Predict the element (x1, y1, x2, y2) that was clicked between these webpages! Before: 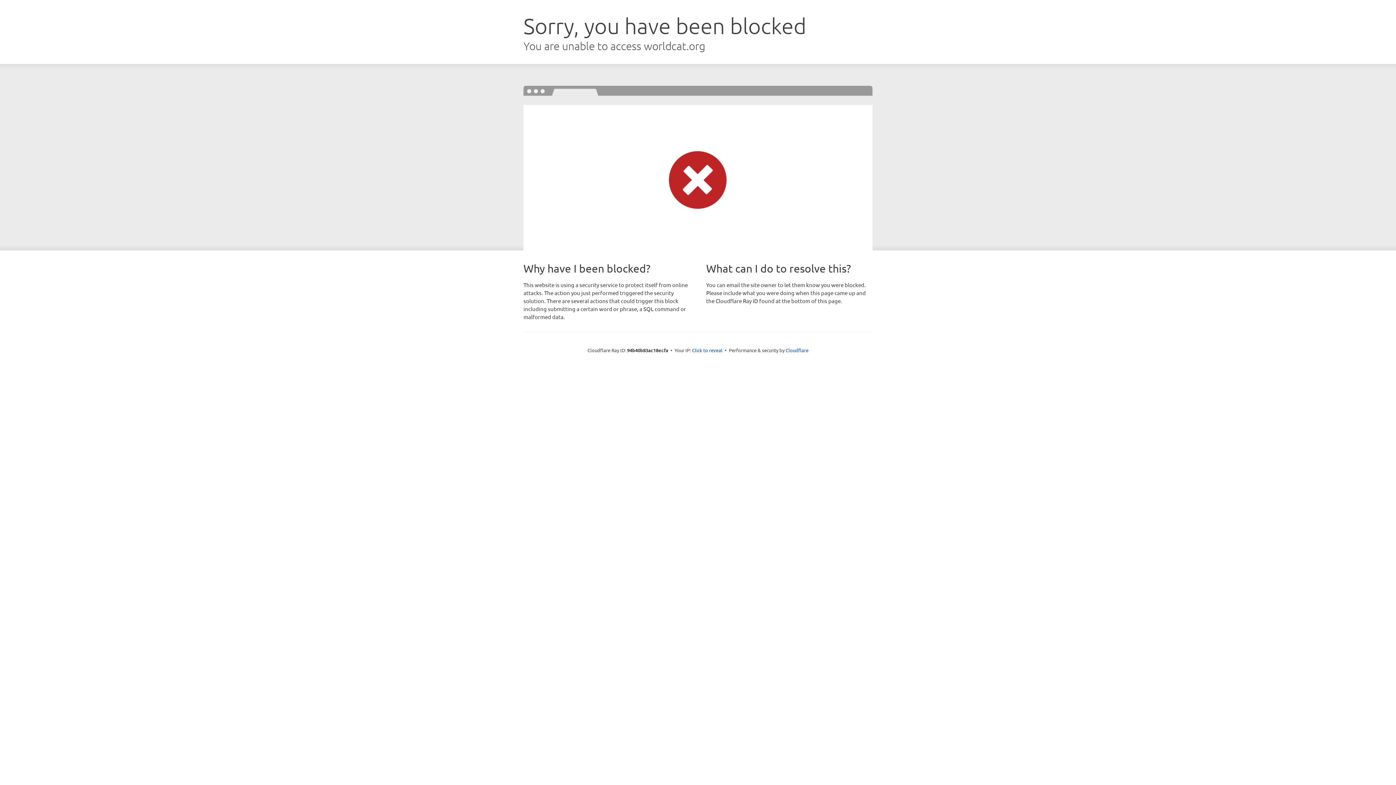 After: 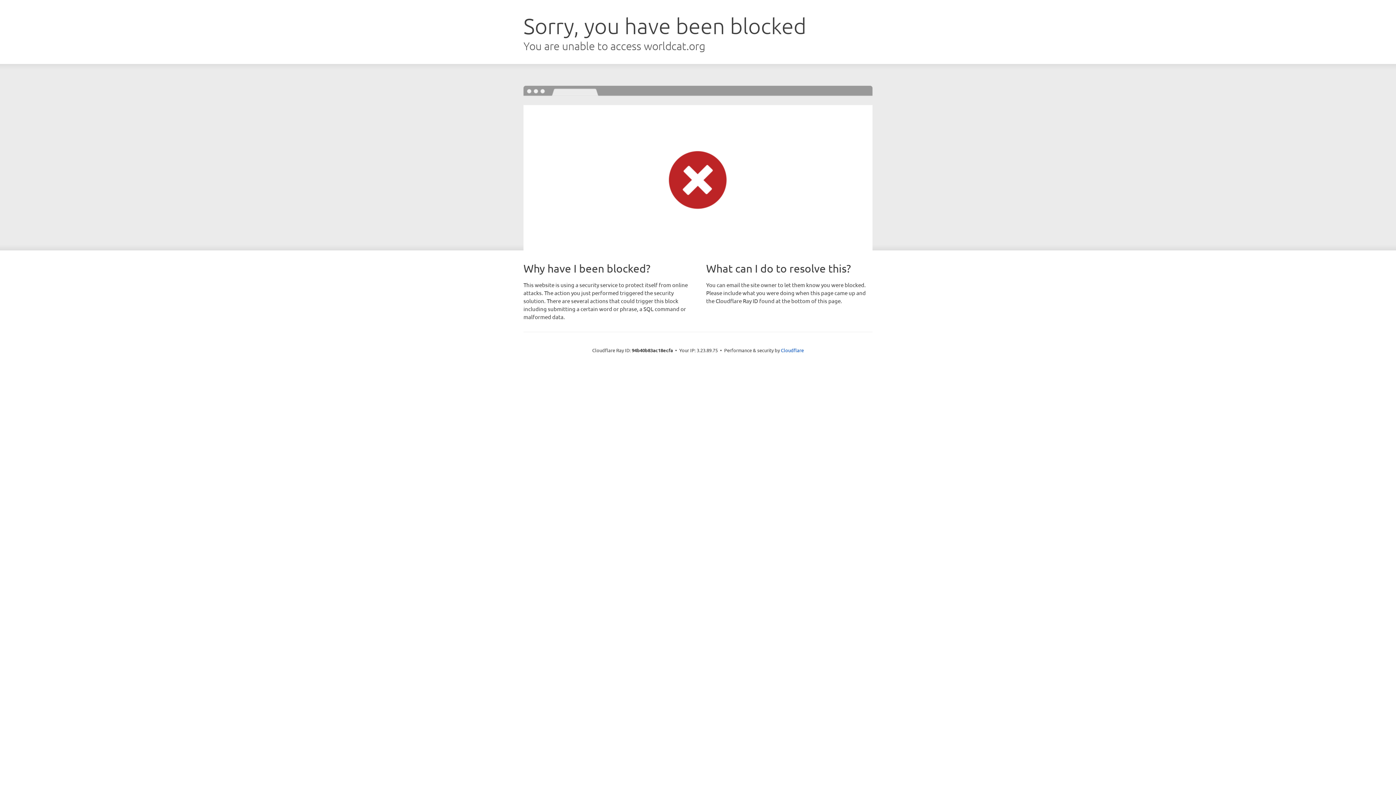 Action: bbox: (692, 346, 722, 353) label: Click to reveal